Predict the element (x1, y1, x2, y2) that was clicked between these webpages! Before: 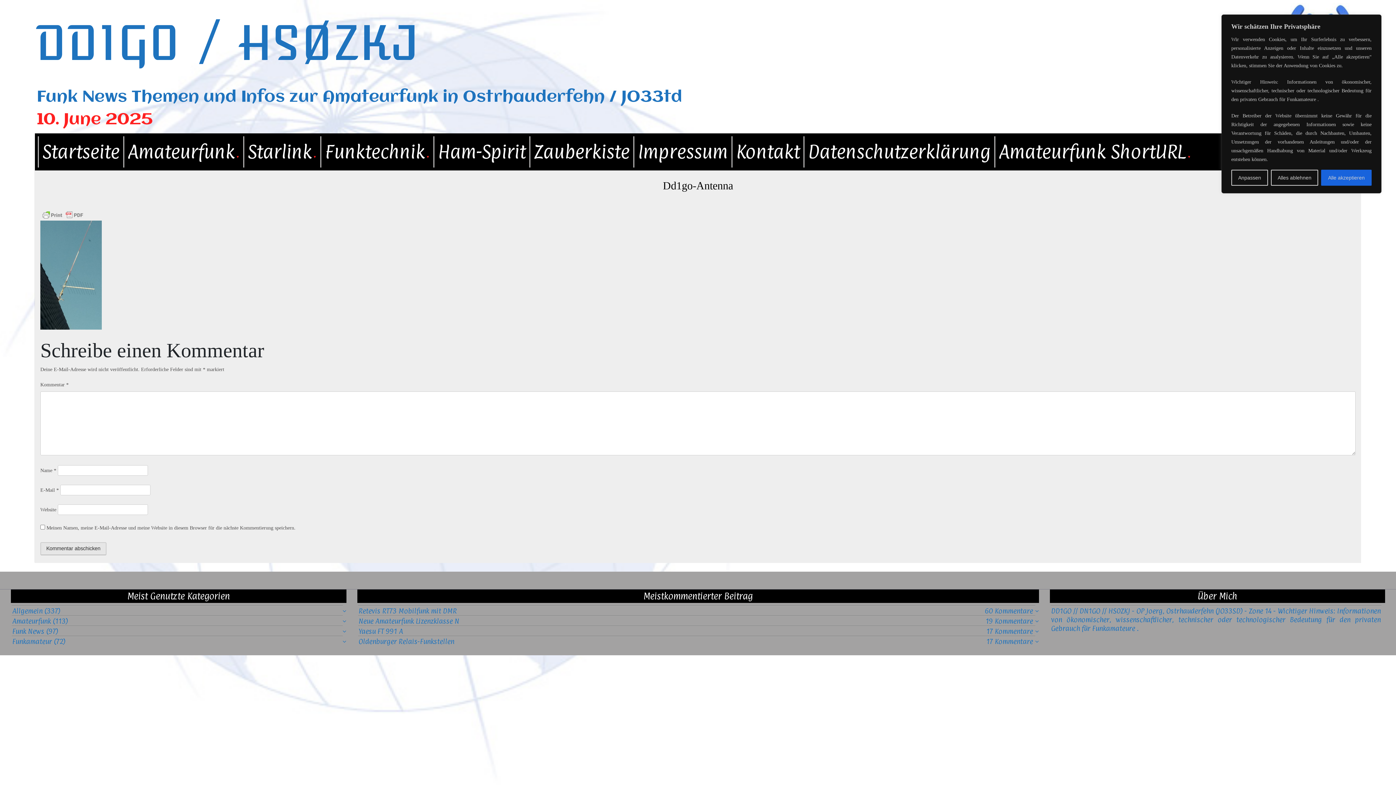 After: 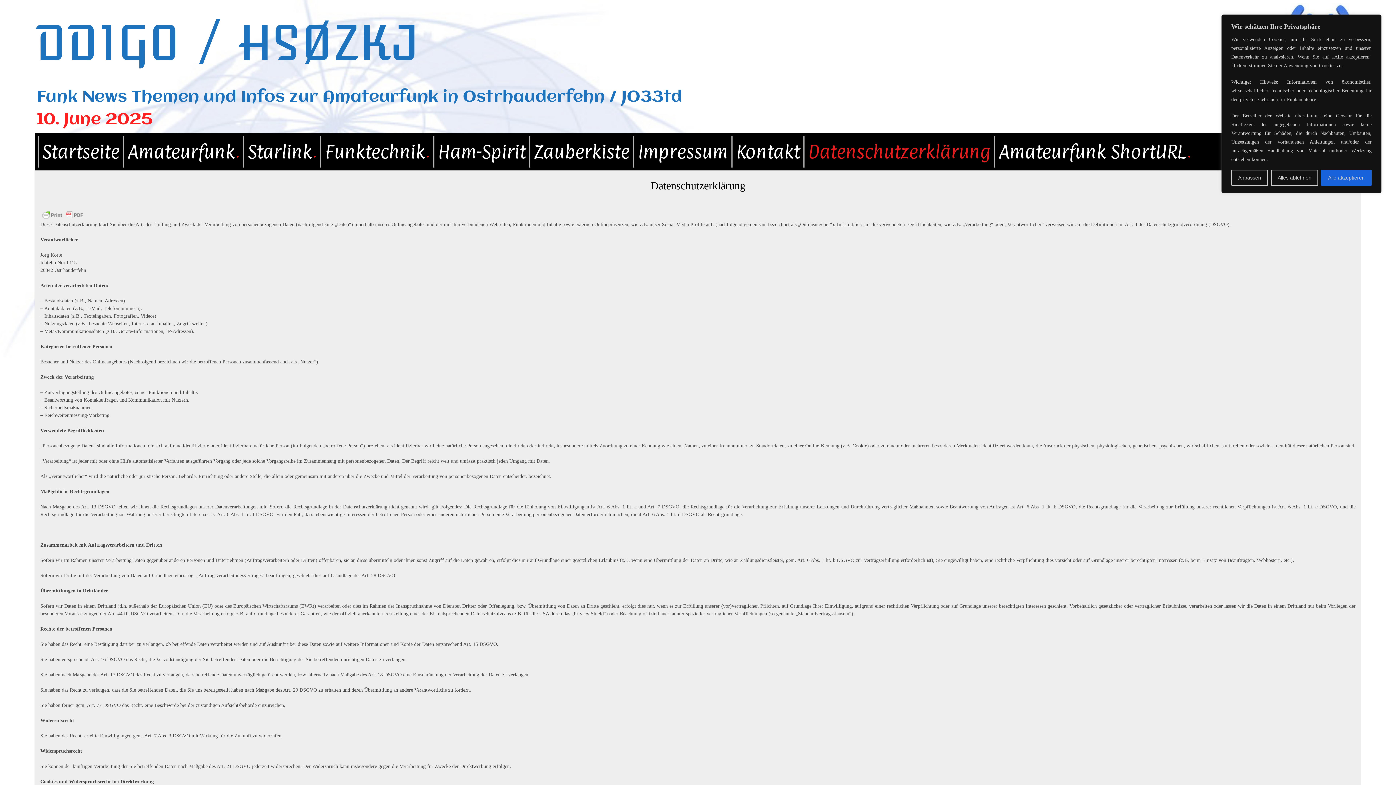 Action: label: Datenschutzerklärung bbox: (804, 136, 994, 167)